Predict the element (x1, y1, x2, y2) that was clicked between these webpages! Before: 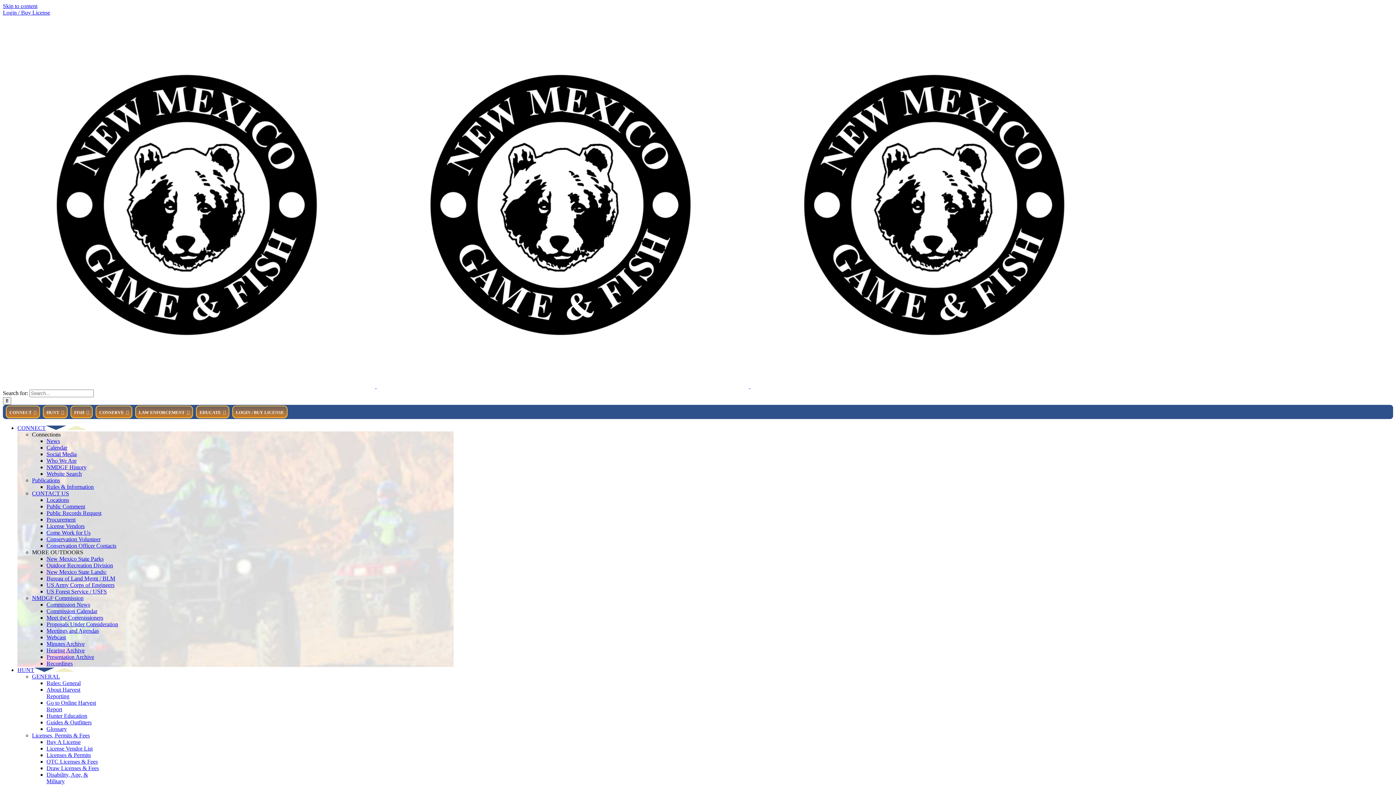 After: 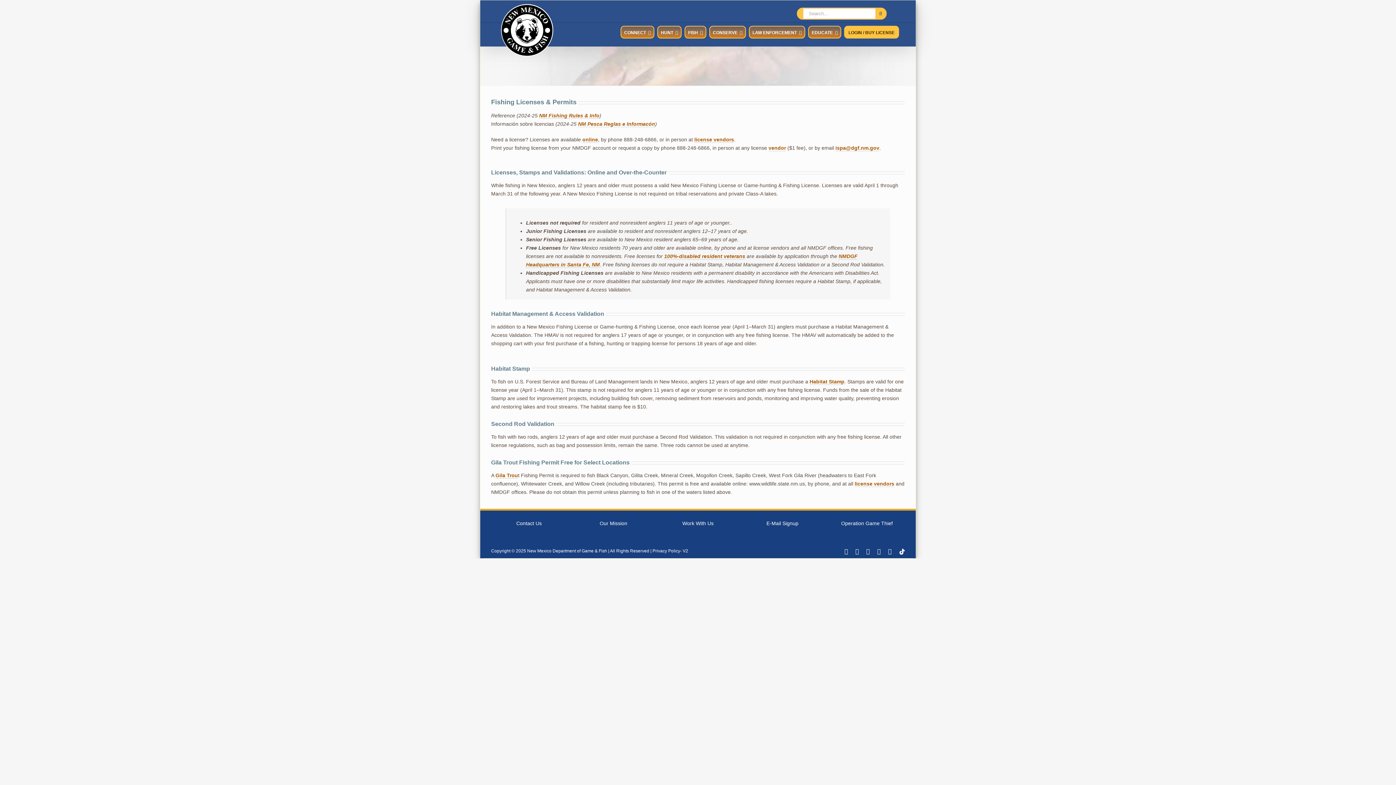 Action: label: Licenses & Permits bbox: (46, 752, 90, 758)